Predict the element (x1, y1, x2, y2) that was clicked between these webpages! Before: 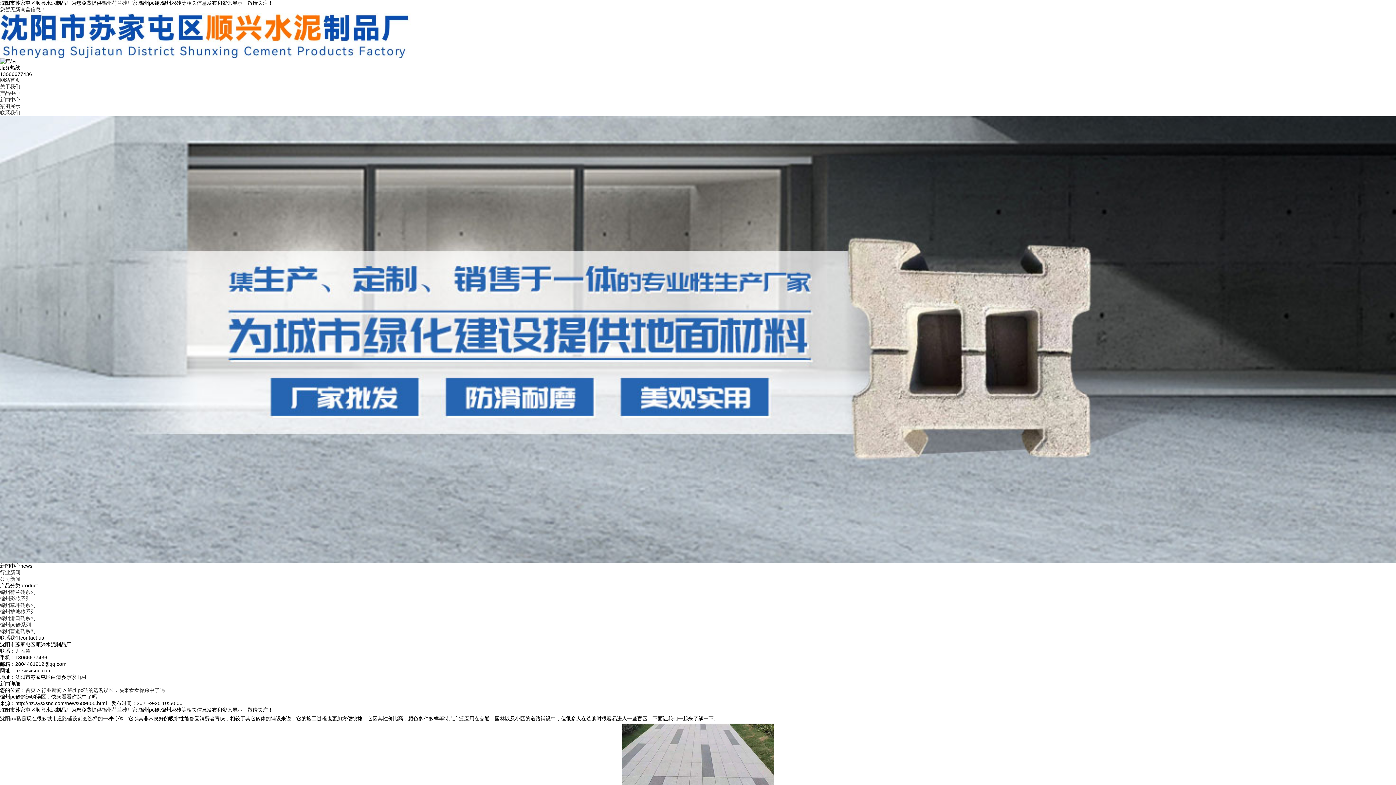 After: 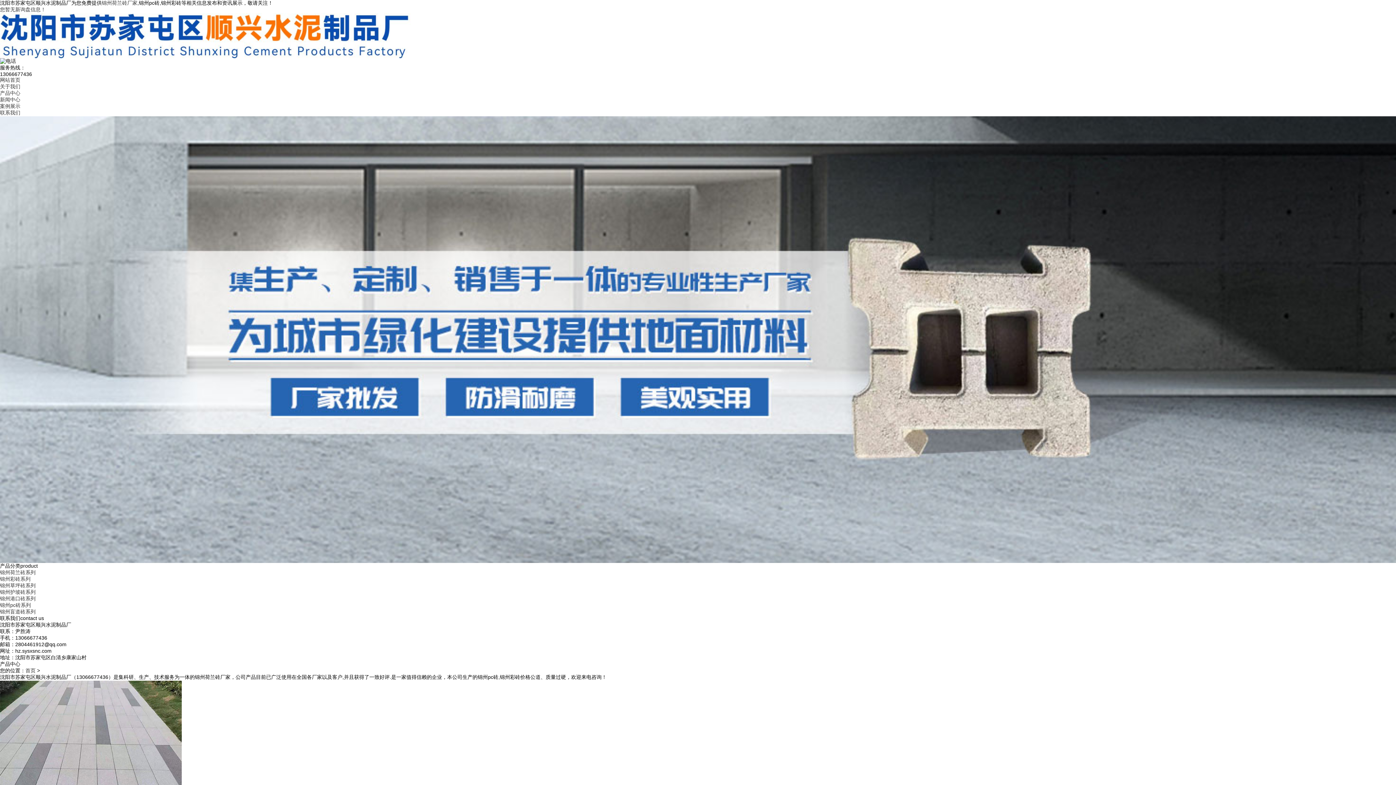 Action: label: 产品中心 bbox: (0, 90, 20, 96)